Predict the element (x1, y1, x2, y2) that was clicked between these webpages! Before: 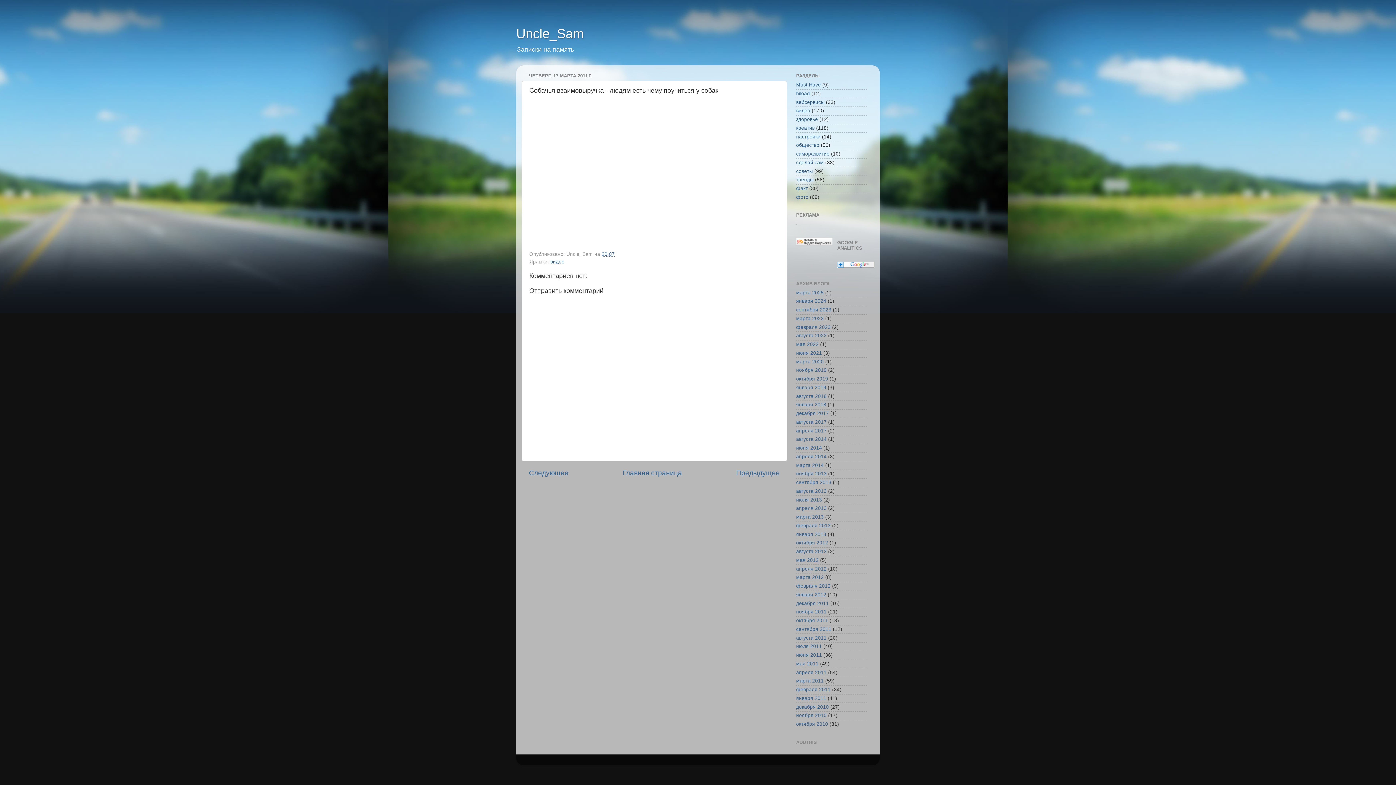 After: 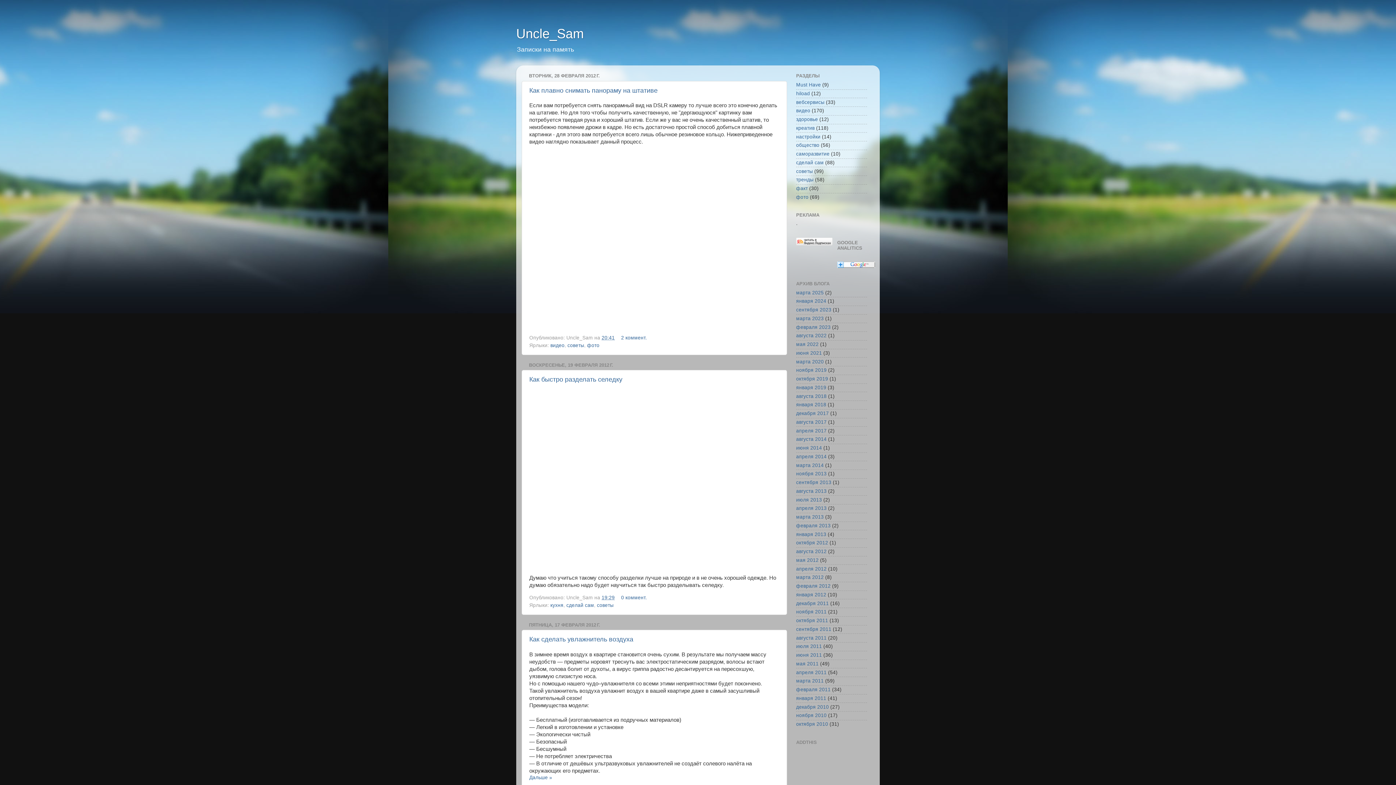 Action: bbox: (796, 583, 830, 589) label: февраля 2012